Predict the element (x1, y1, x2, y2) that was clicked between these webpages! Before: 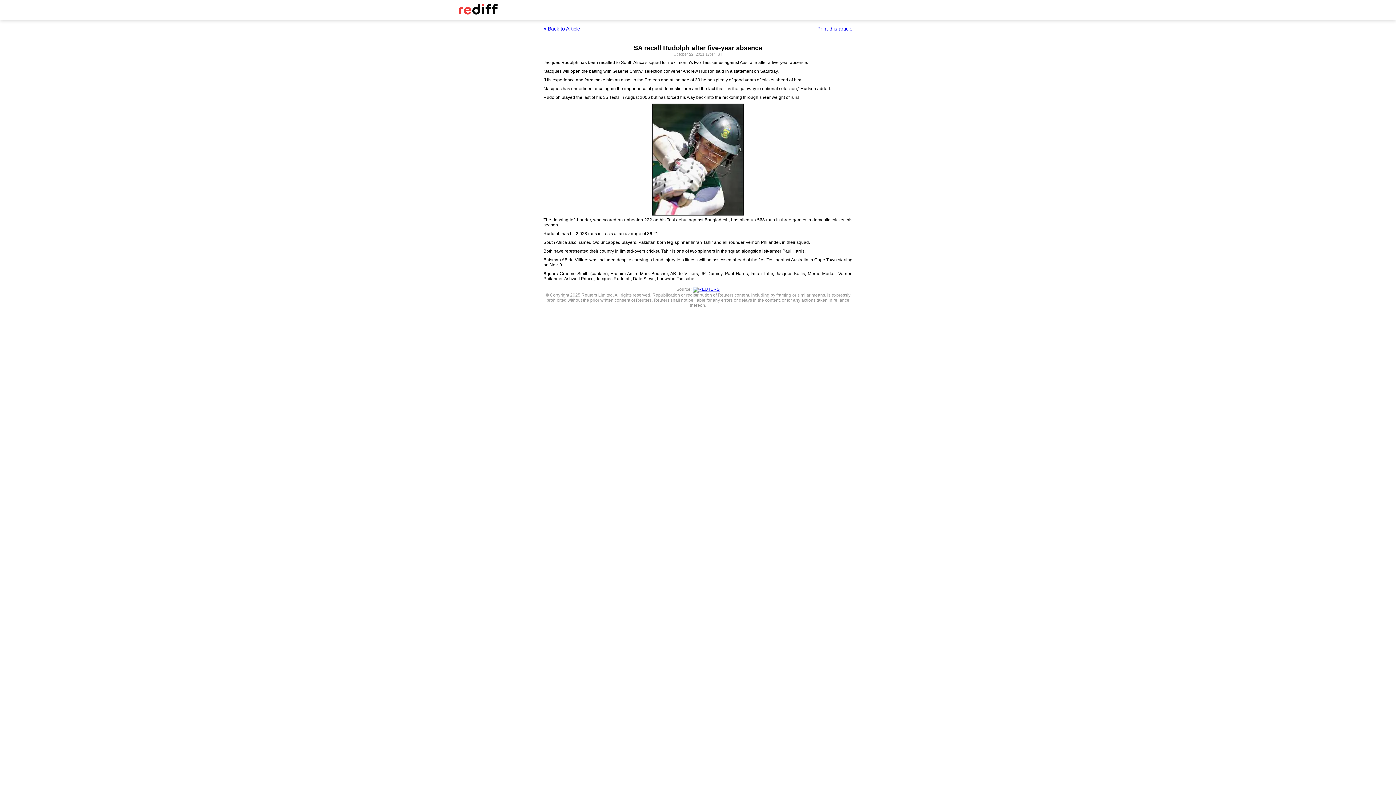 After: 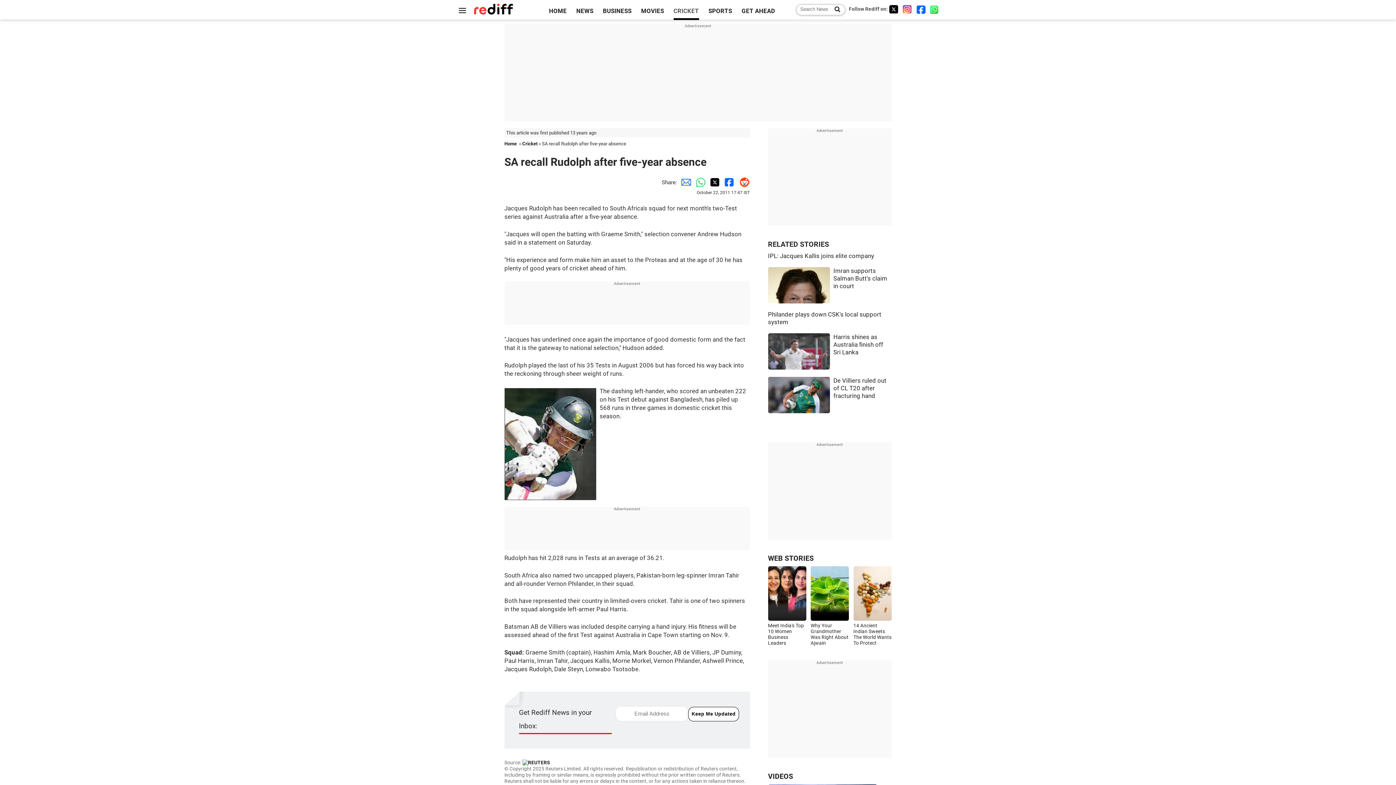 Action: bbox: (543, 25, 580, 31) label: « Back to Article